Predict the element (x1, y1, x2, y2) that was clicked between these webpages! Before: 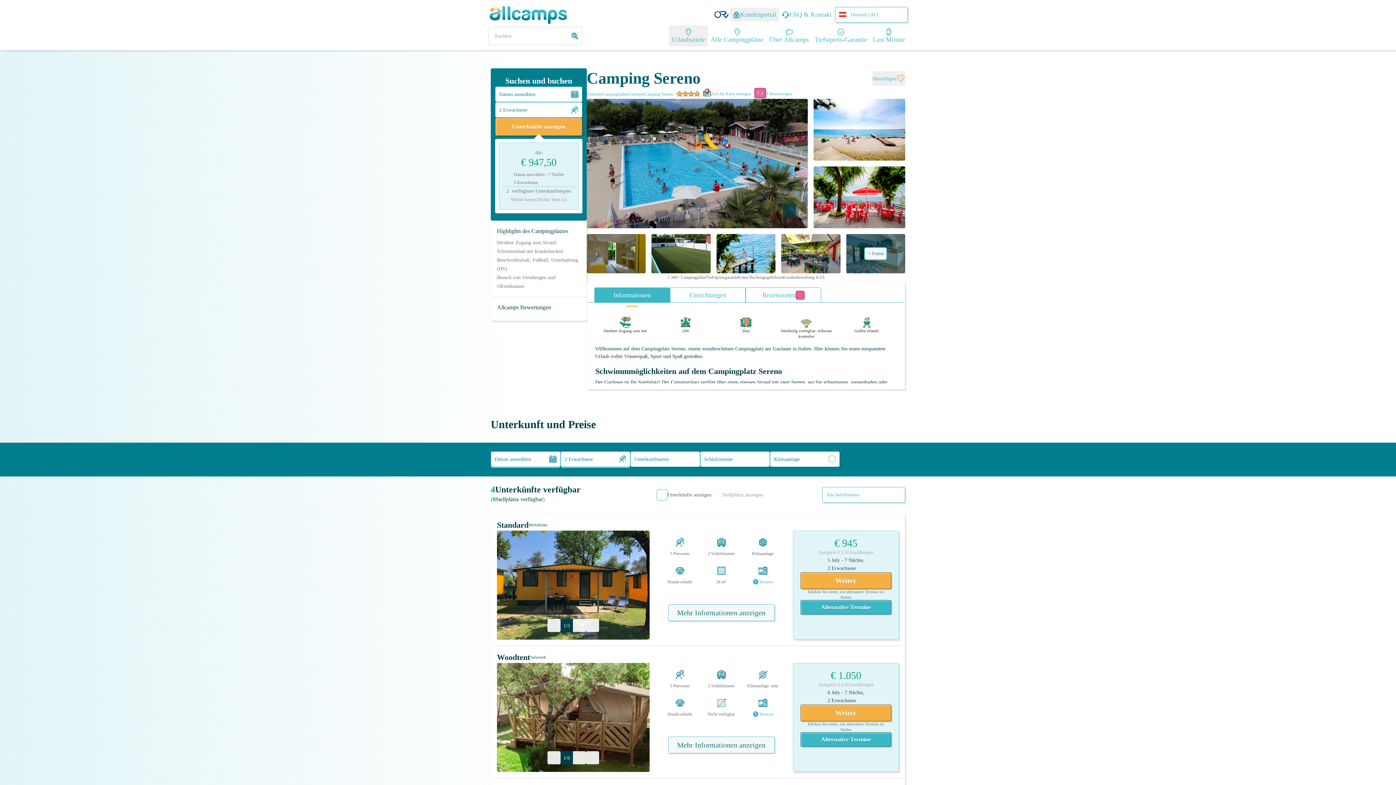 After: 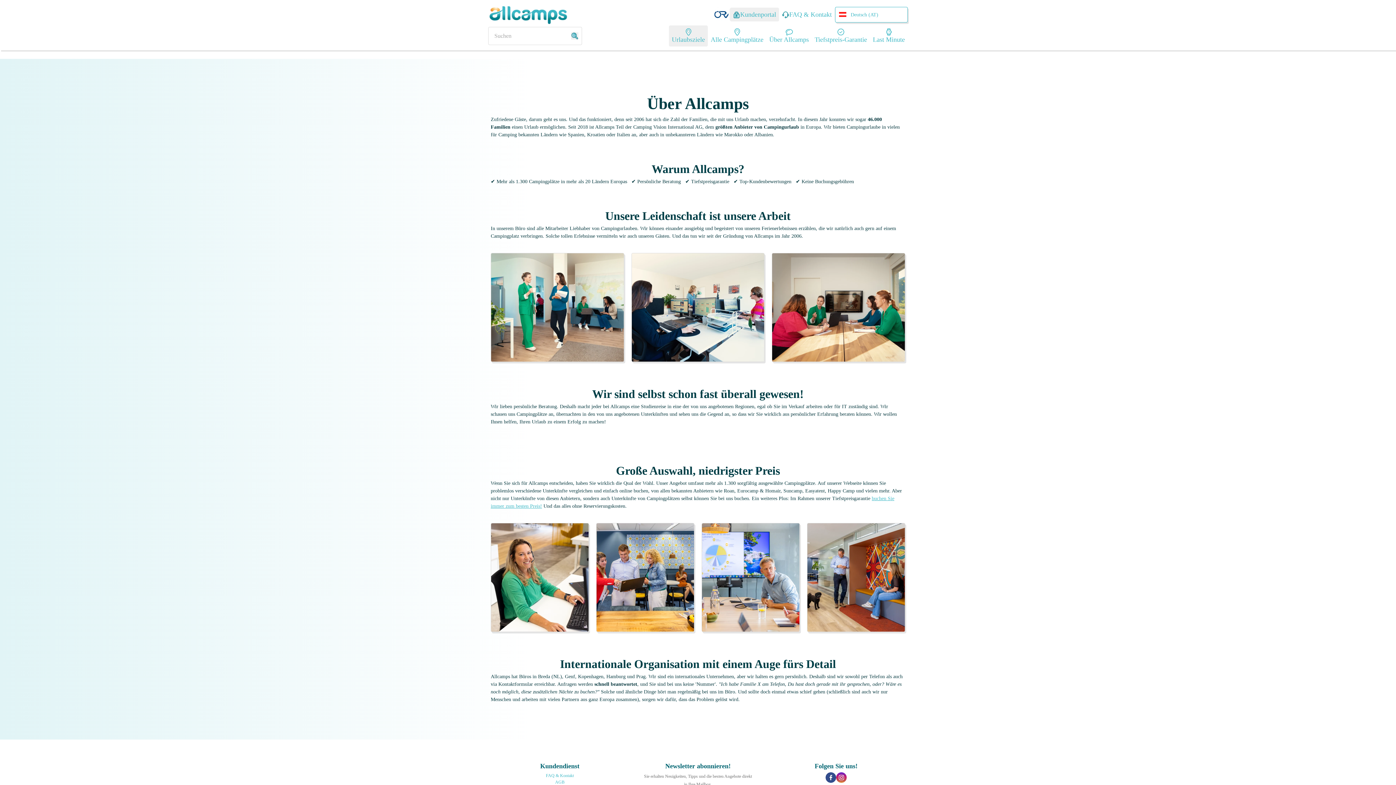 Action: label: Über Allcamps bbox: (766, 25, 812, 46)